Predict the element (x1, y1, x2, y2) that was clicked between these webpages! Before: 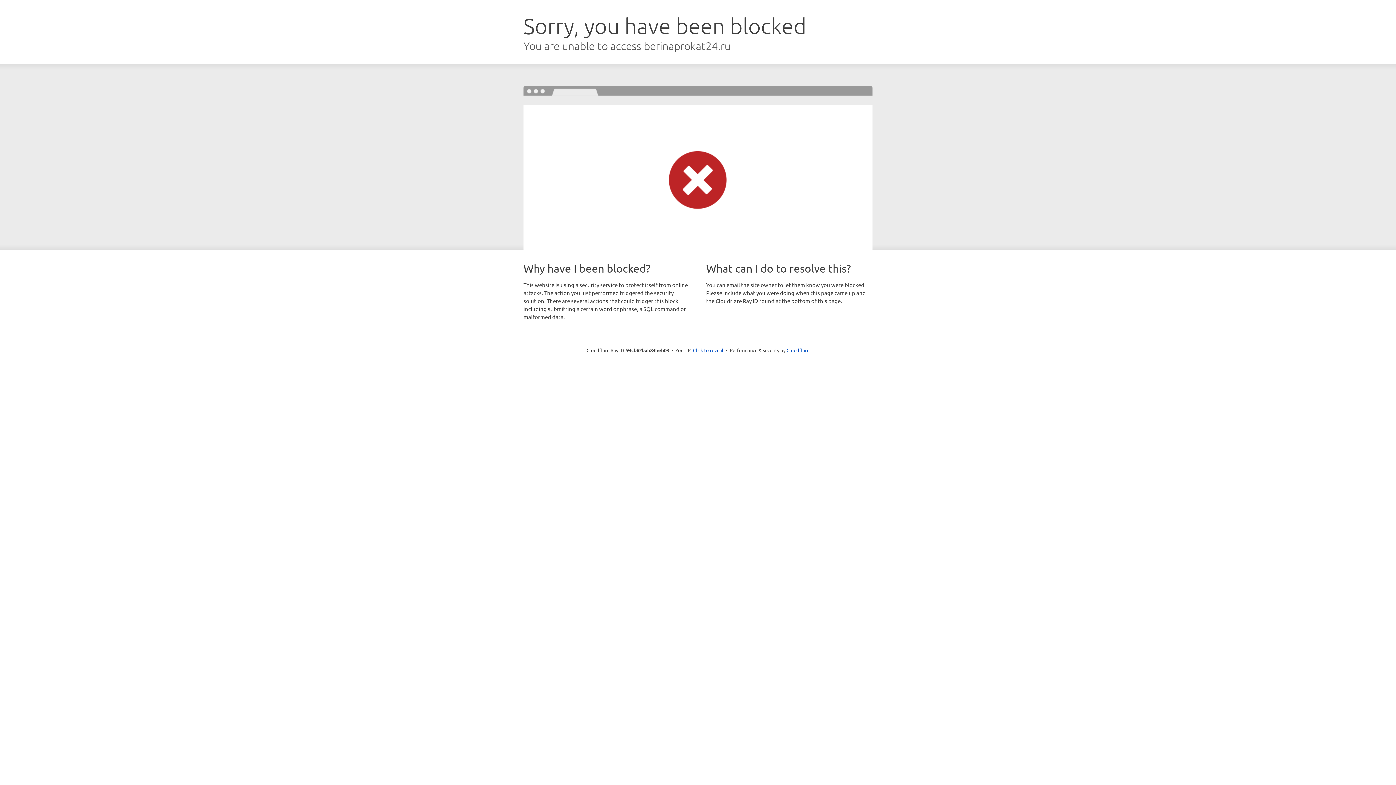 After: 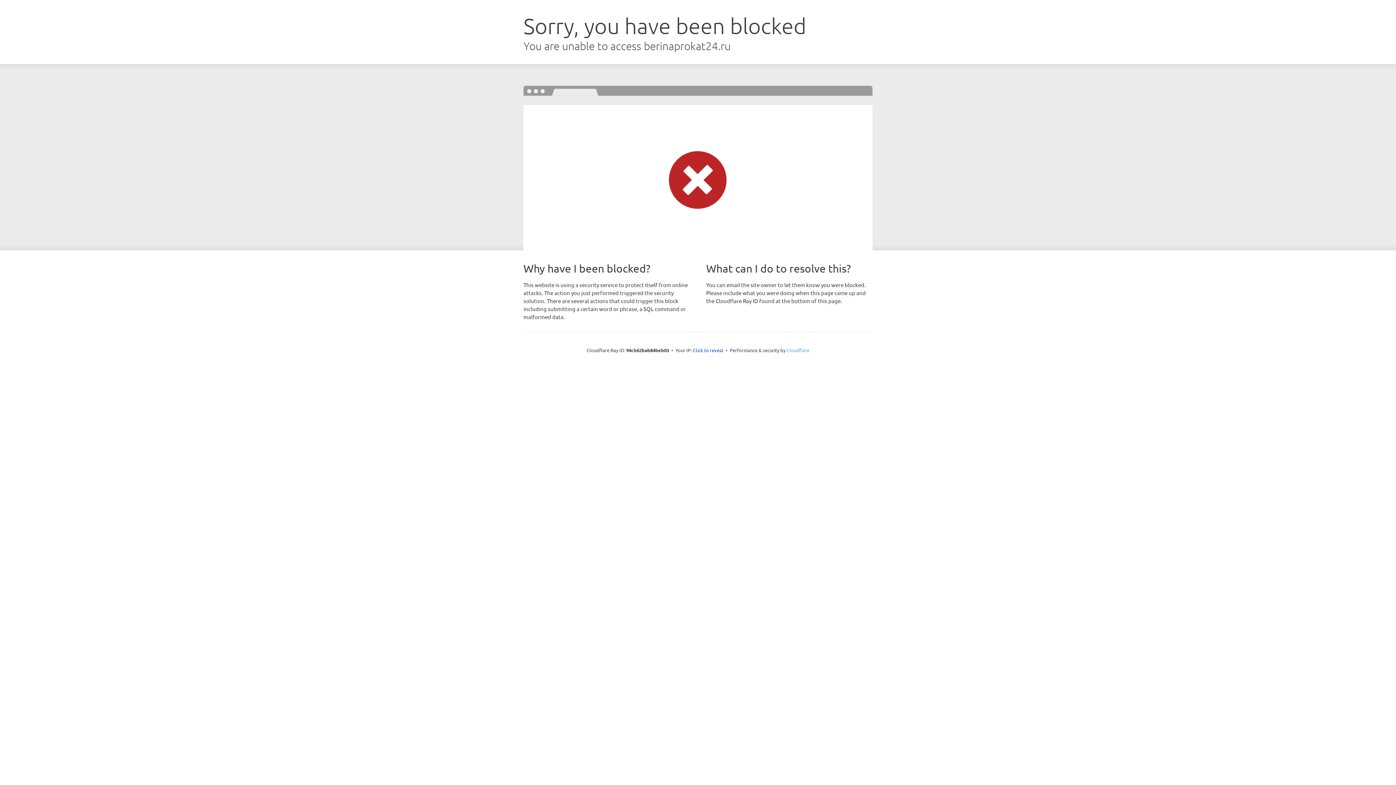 Action: bbox: (786, 347, 809, 353) label: Cloudflare